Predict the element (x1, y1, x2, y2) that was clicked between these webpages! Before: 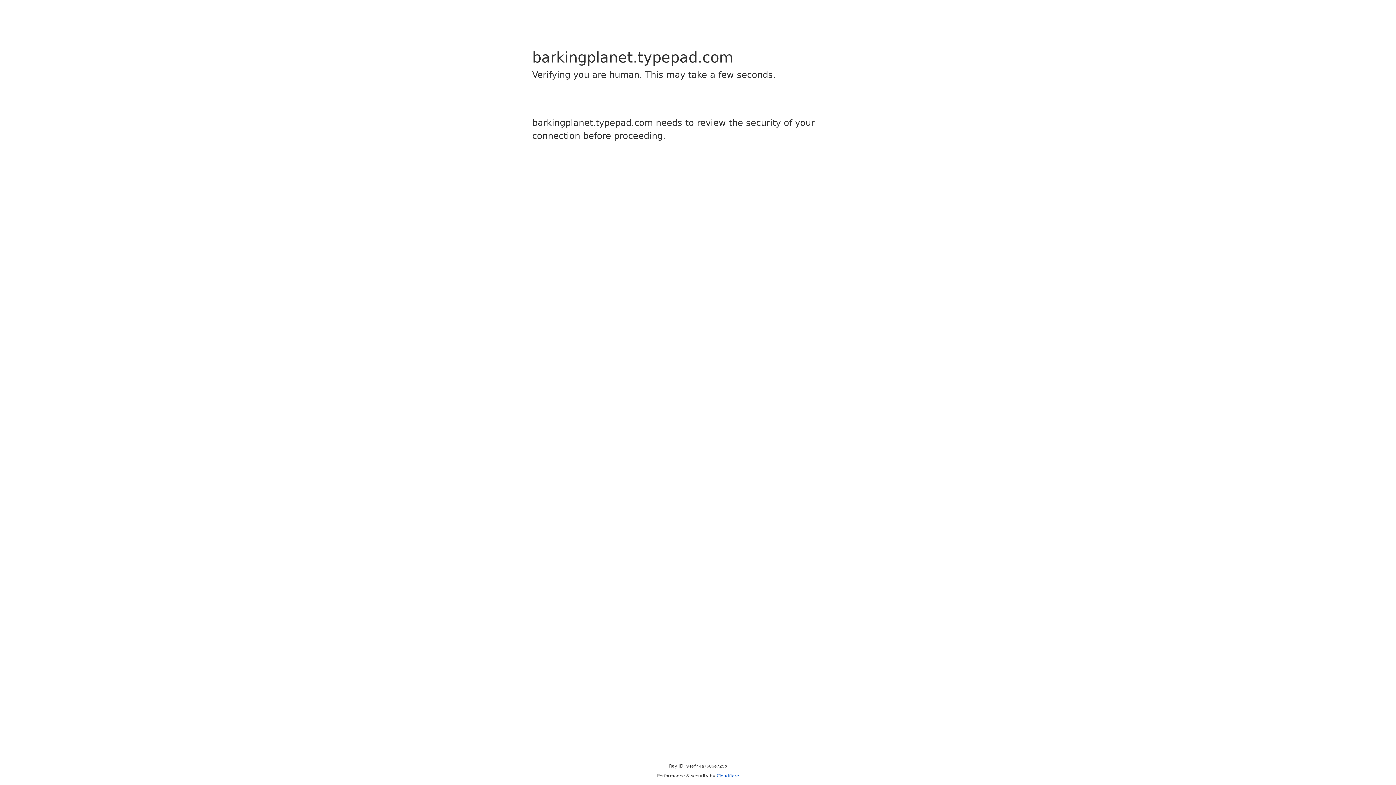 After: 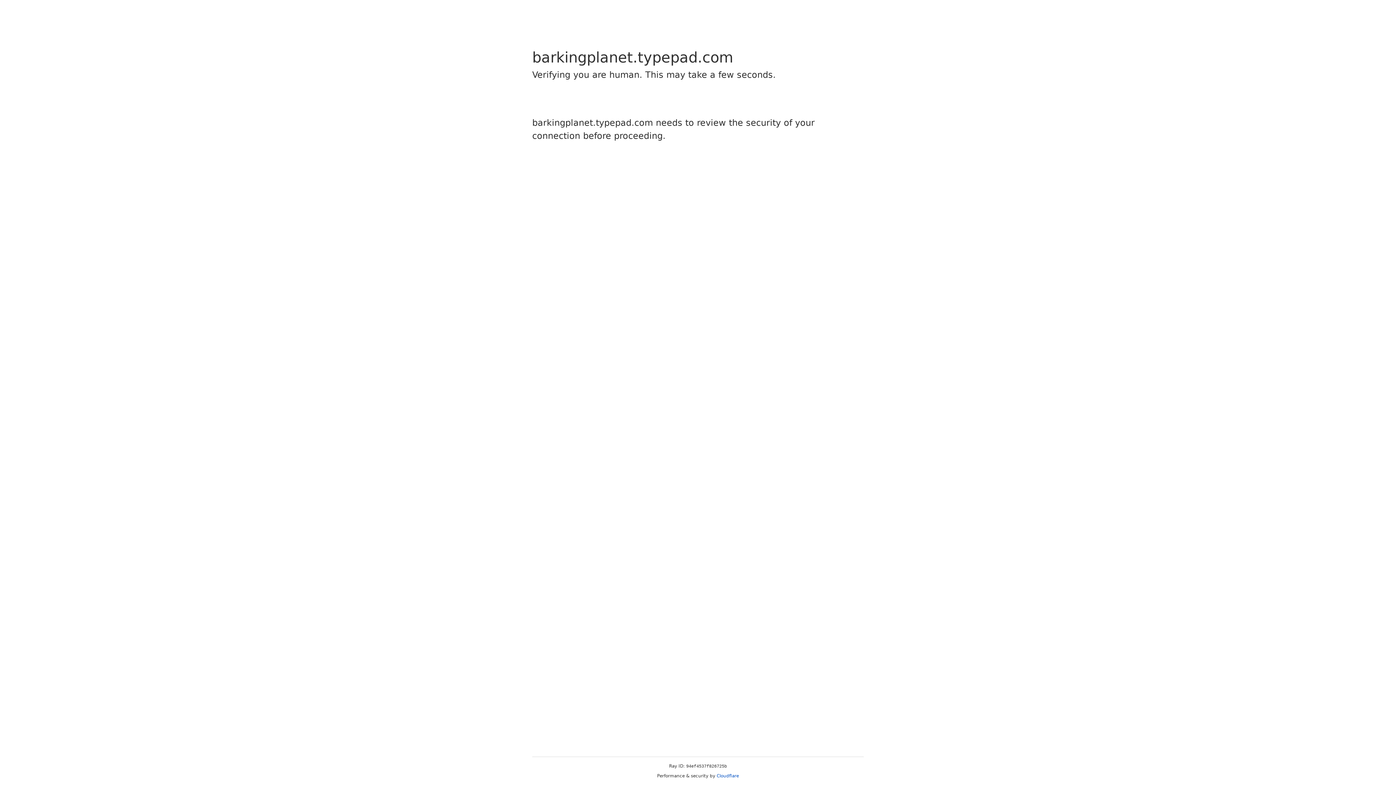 Action: label: Cloudflare bbox: (716, 773, 739, 778)